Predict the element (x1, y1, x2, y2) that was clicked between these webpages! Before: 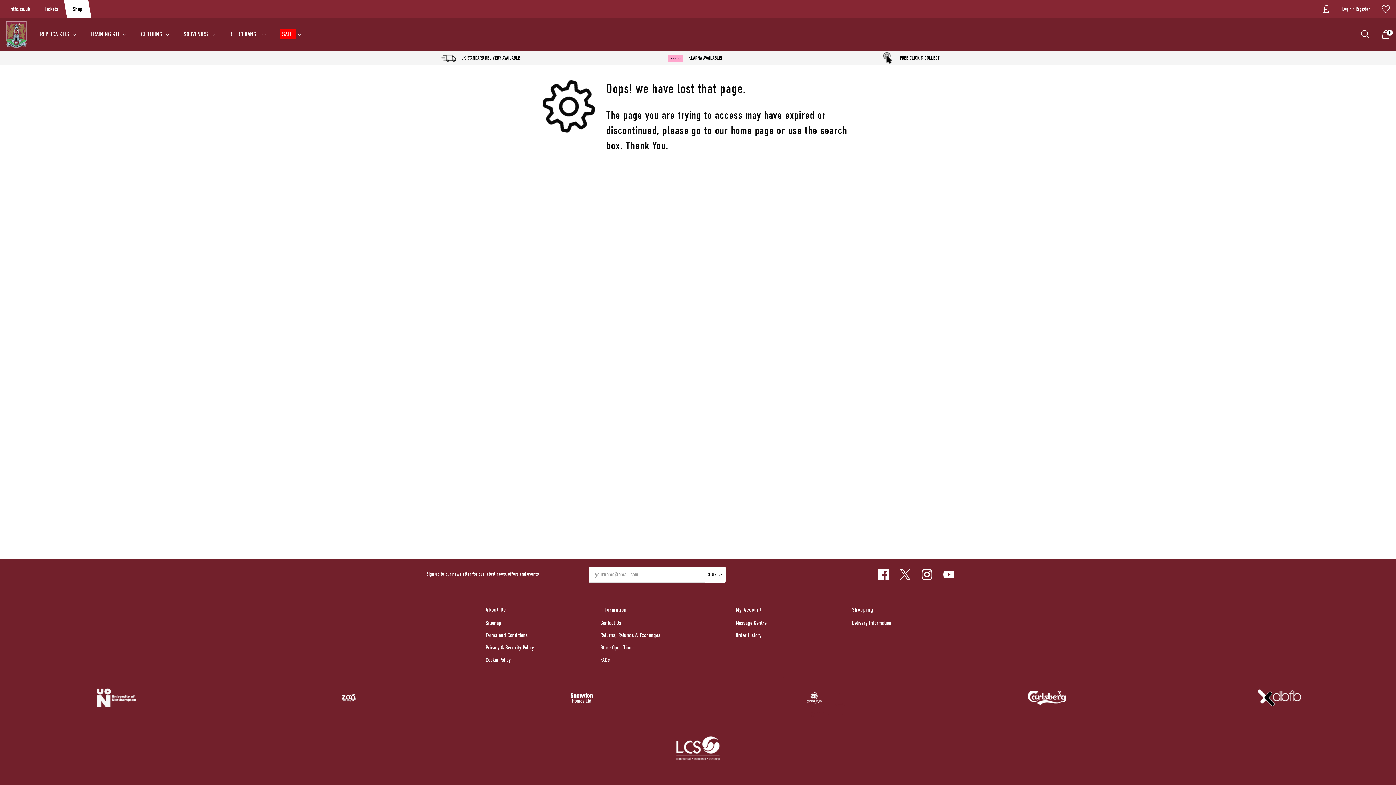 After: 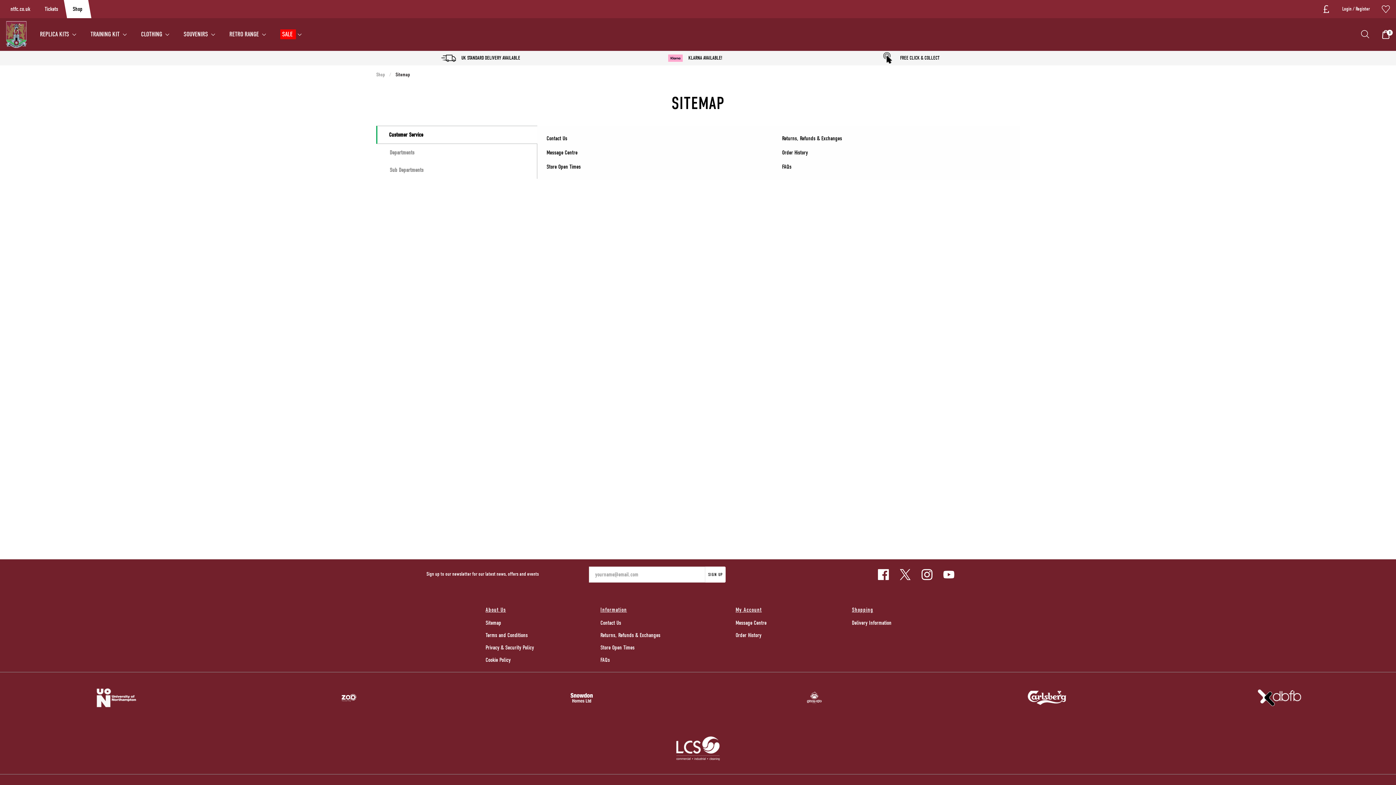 Action: label: Sitemap bbox: (485, 620, 501, 626)